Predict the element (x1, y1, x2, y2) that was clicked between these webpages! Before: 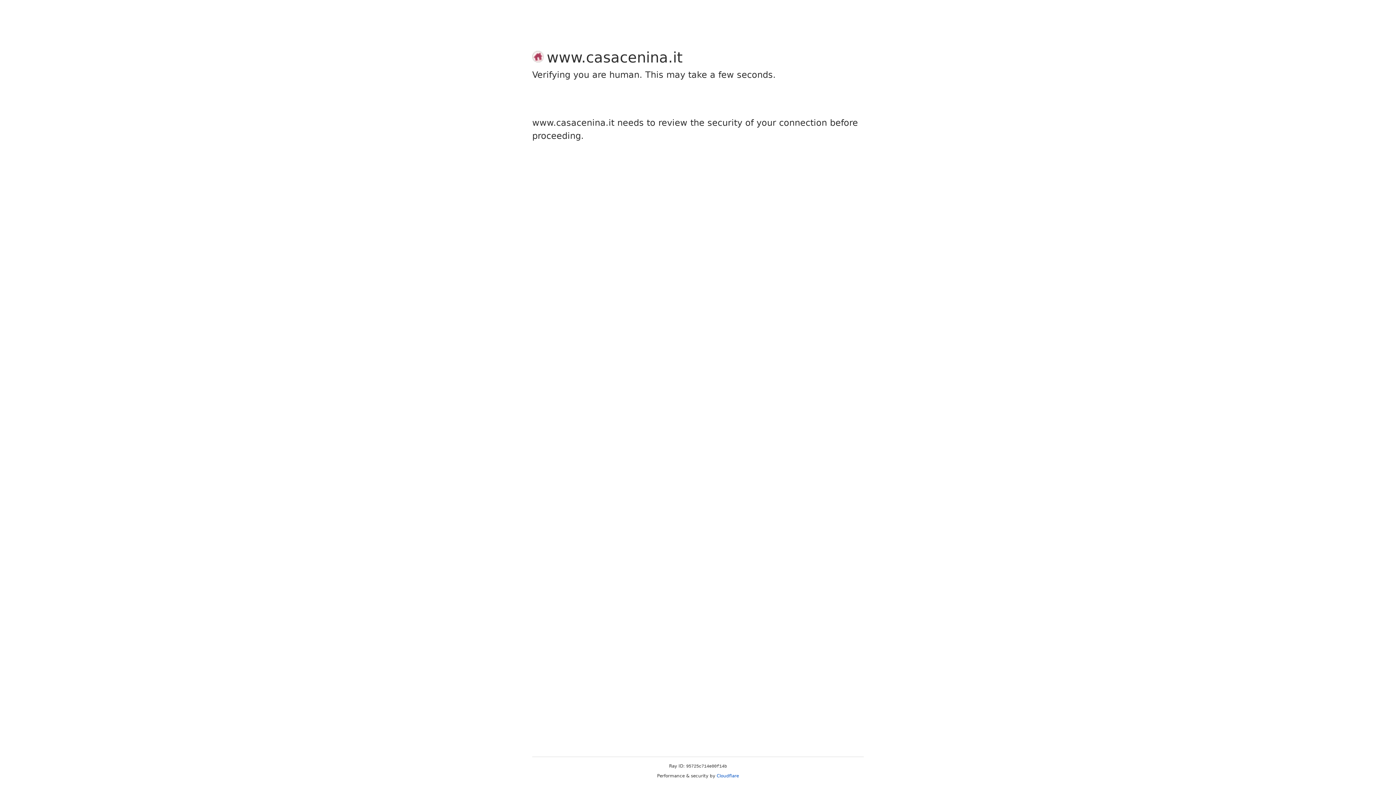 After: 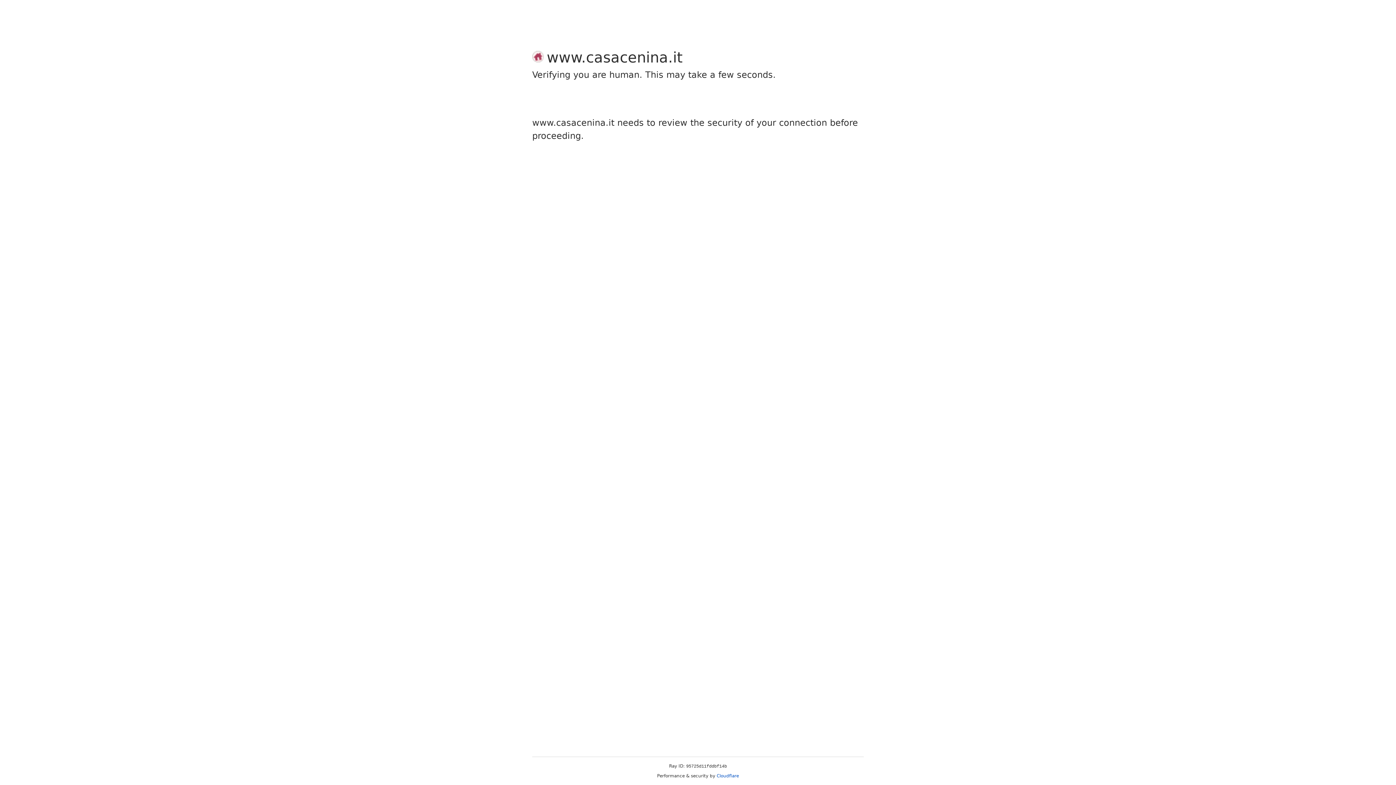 Action: bbox: (716, 773, 739, 778) label: Cloudflare